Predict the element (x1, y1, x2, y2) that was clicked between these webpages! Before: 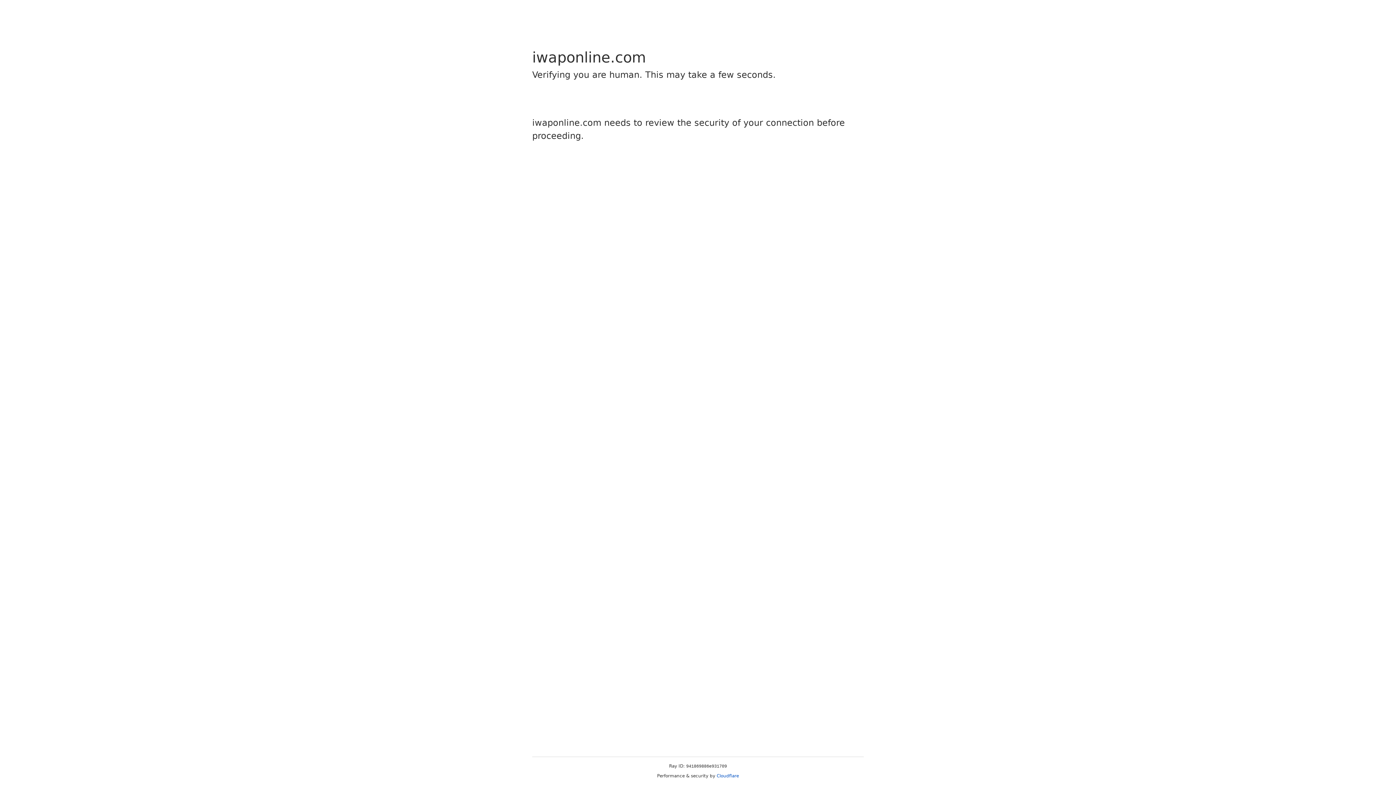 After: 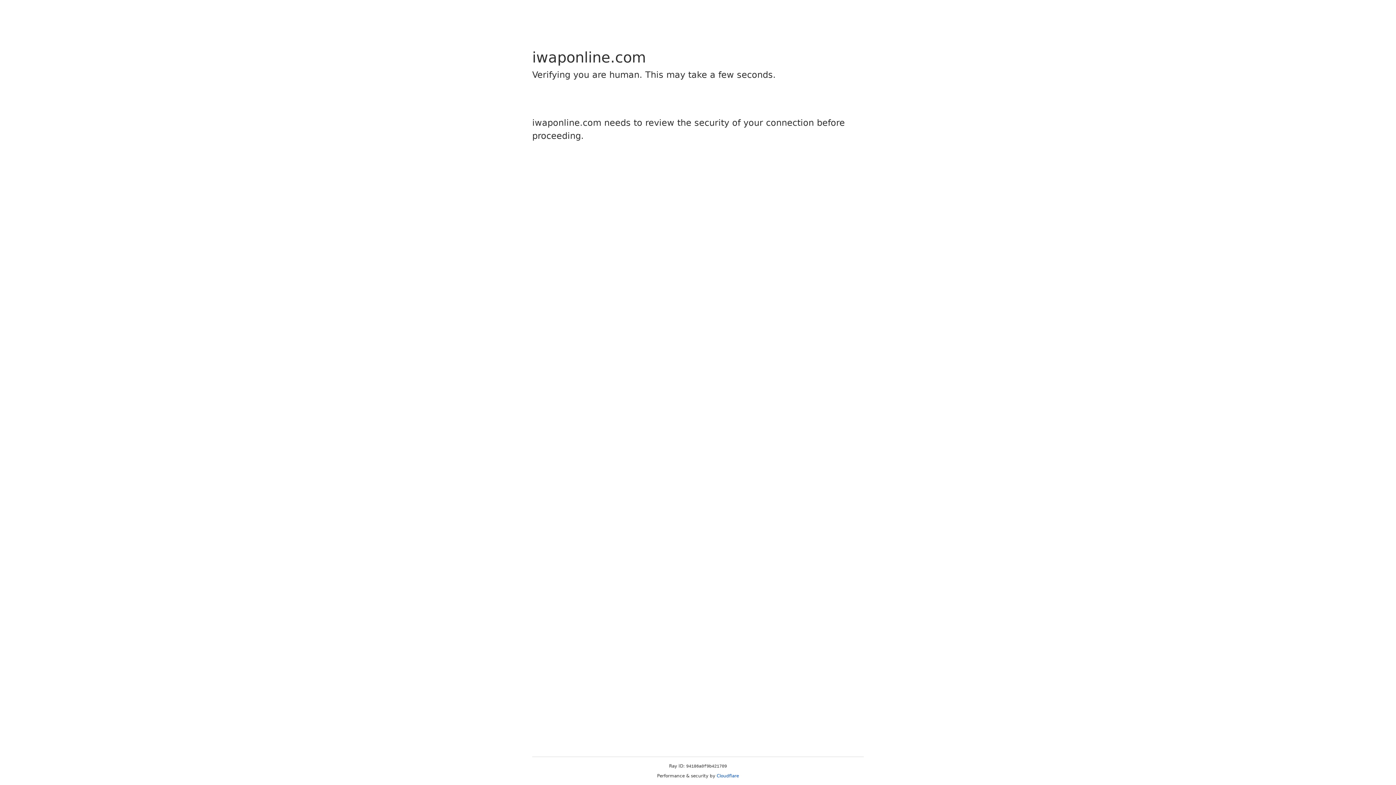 Action: bbox: (716, 773, 739, 778) label: Cloudflare